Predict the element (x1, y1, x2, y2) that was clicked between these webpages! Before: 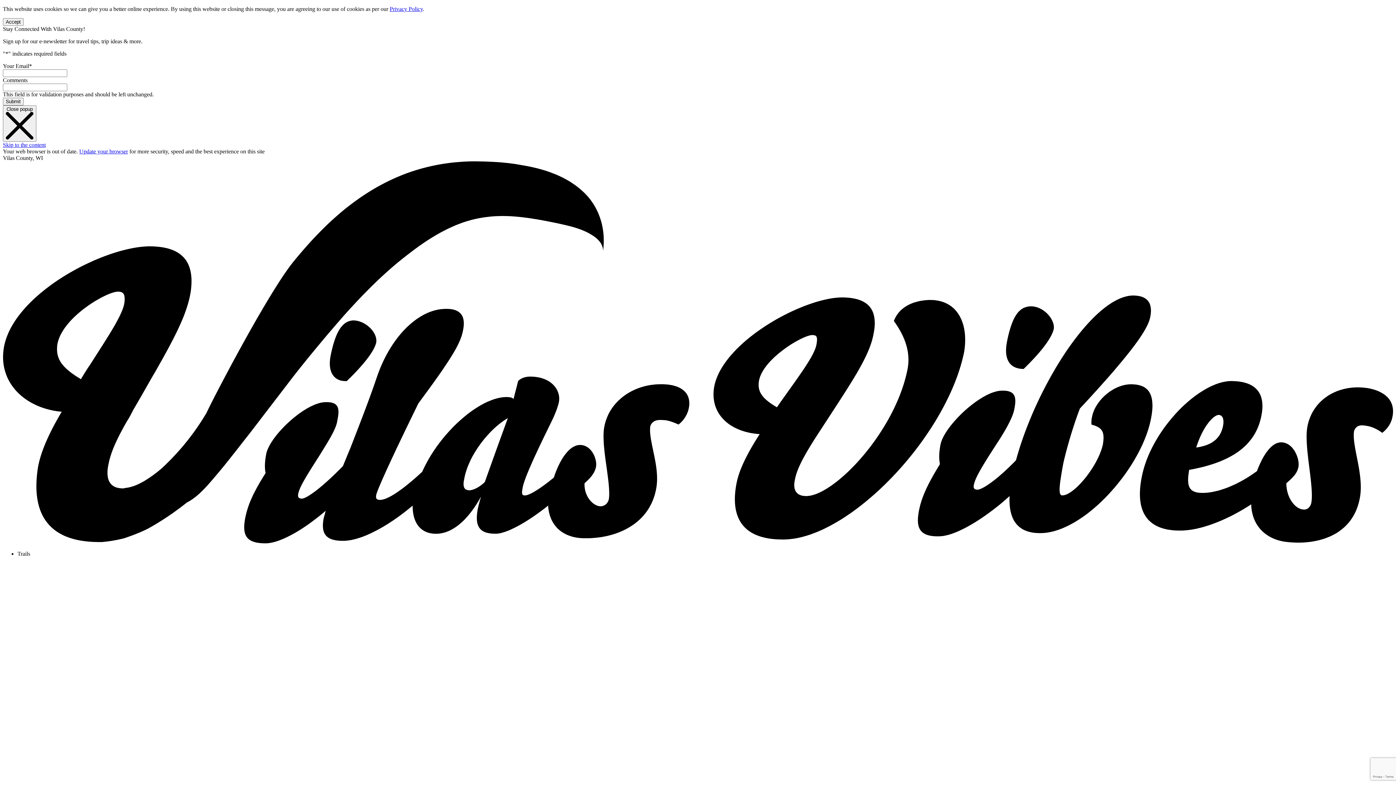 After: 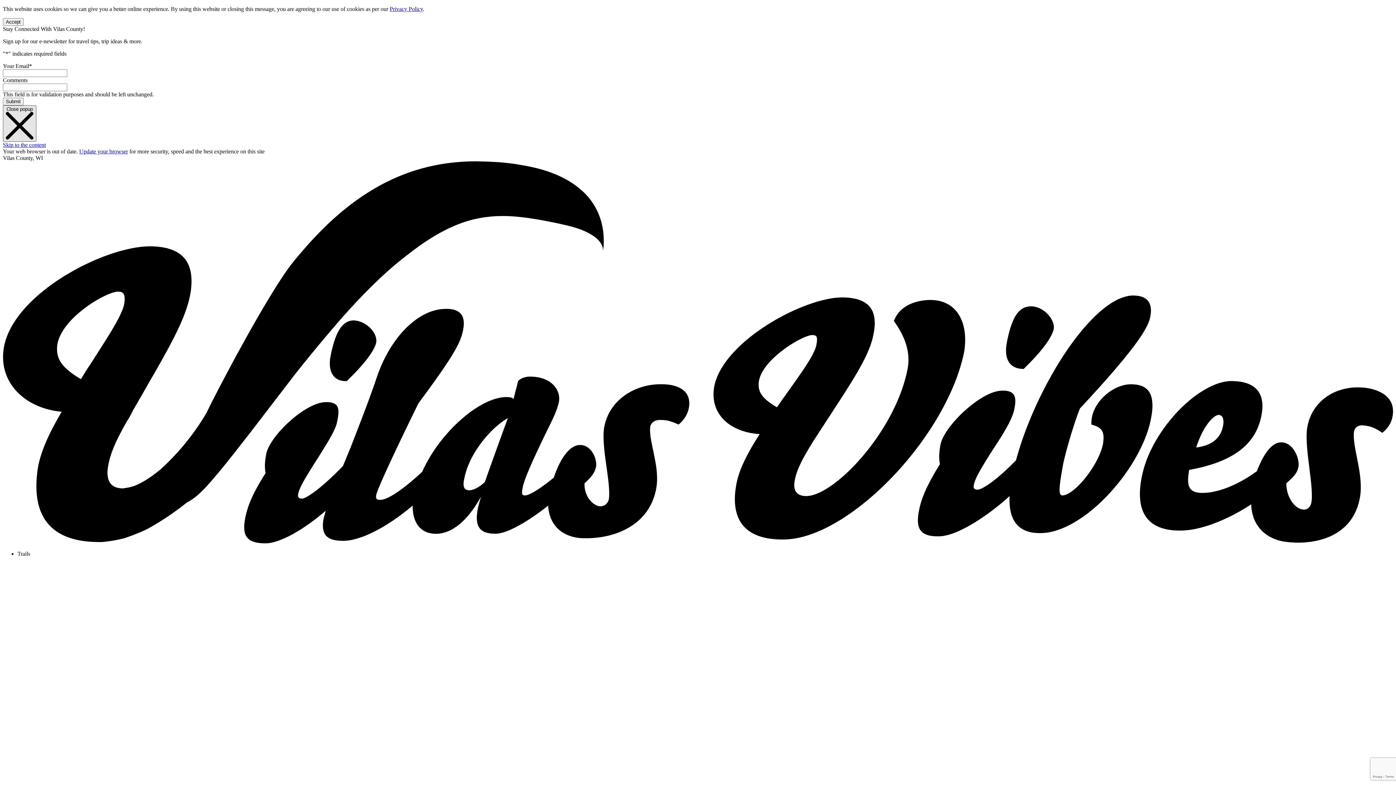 Action: bbox: (2, 105, 36, 141) label: Close Popup